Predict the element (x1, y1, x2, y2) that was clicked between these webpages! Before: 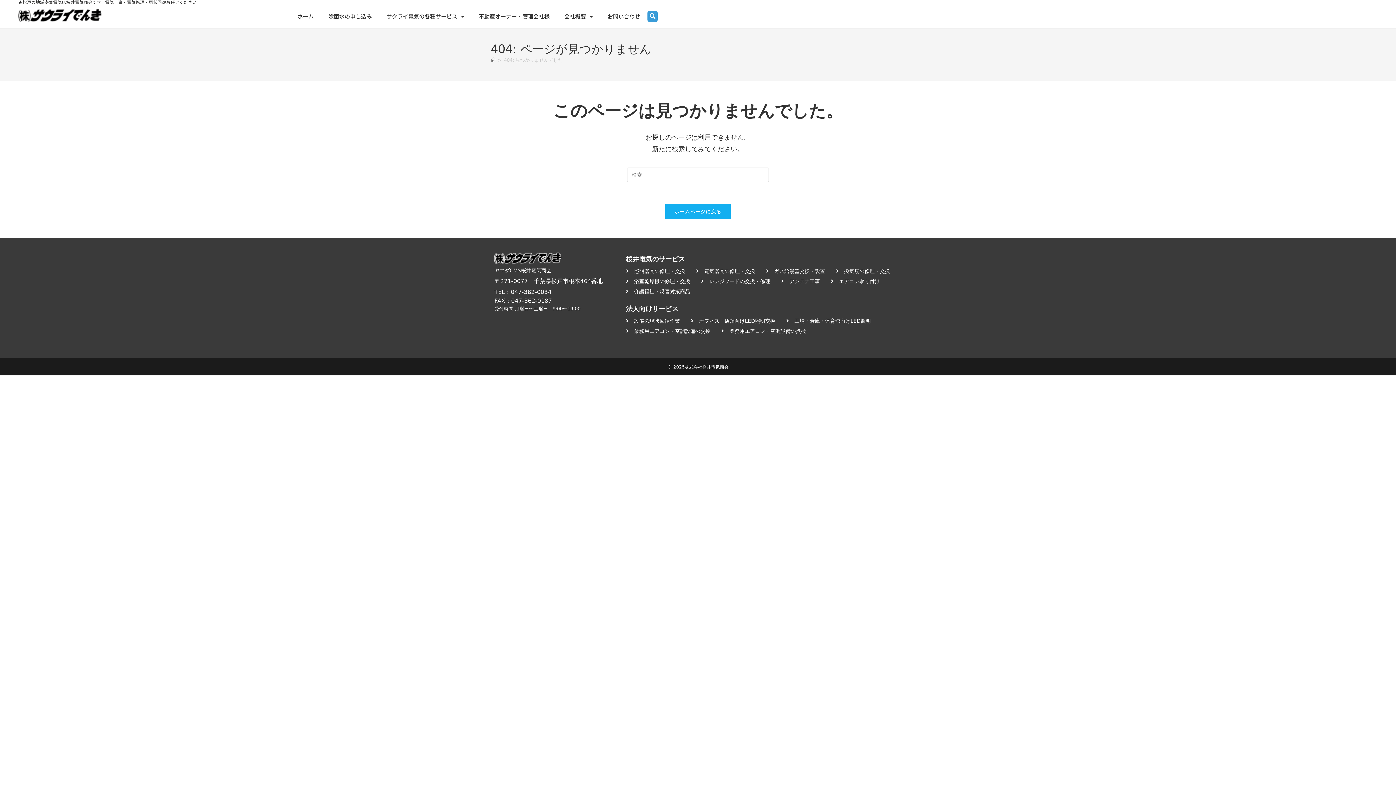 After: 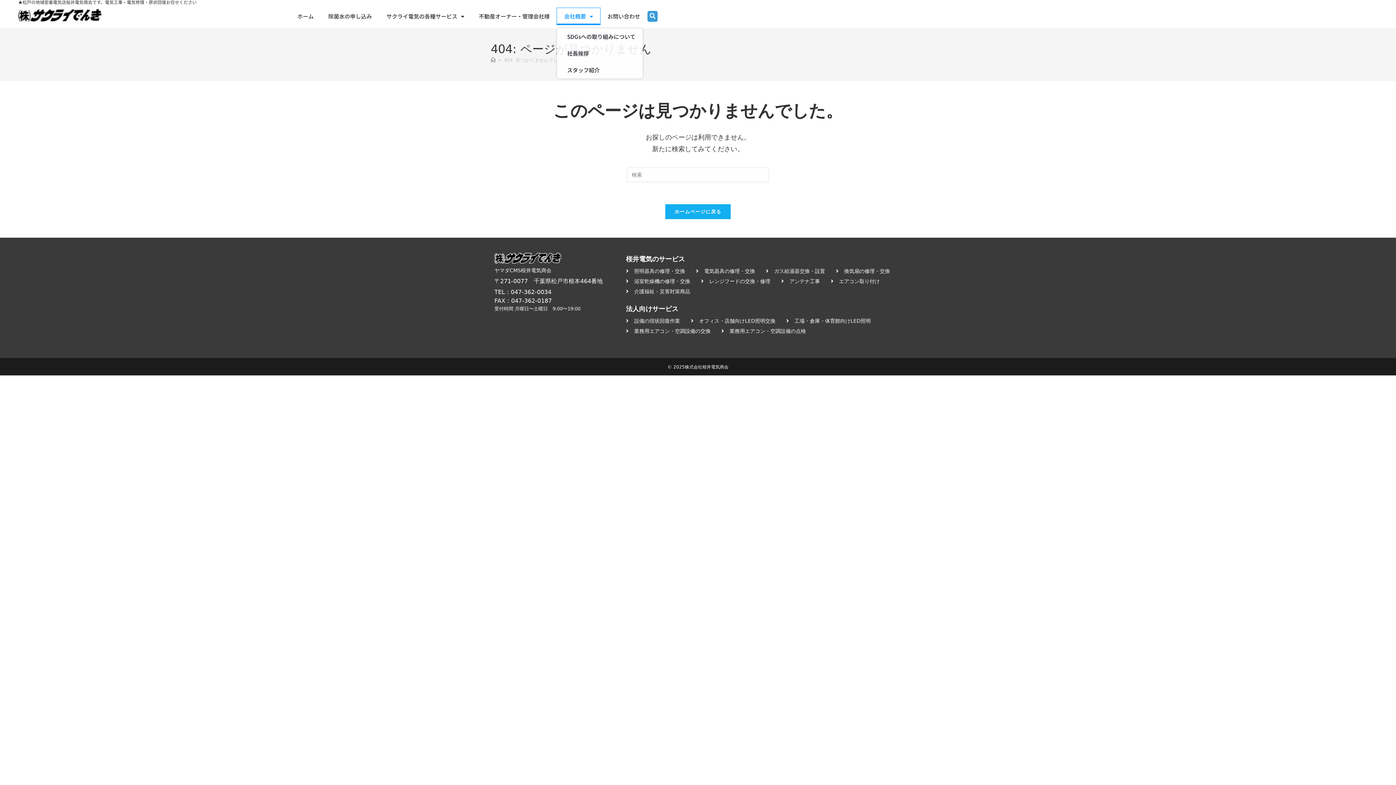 Action: label: 会社概要 bbox: (557, 8, 600, 24)